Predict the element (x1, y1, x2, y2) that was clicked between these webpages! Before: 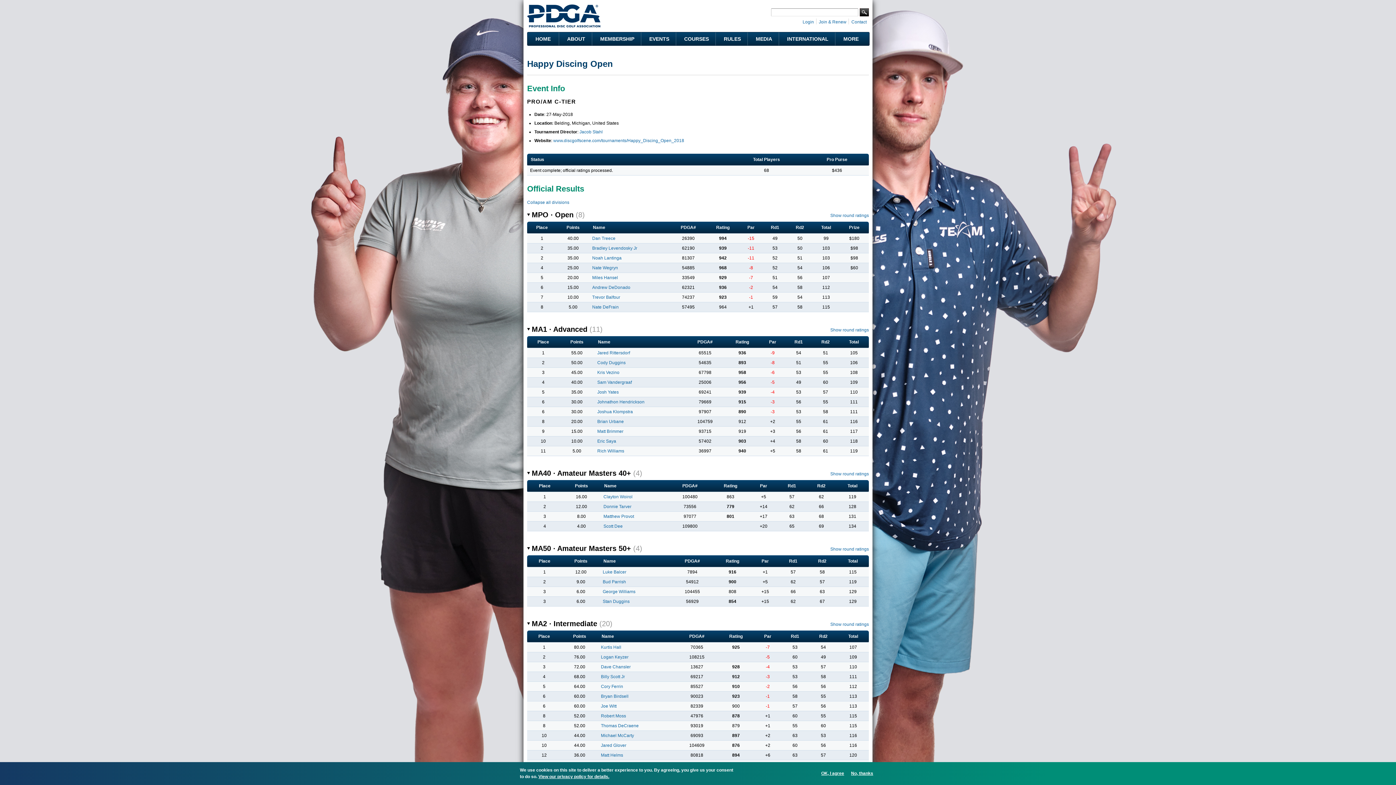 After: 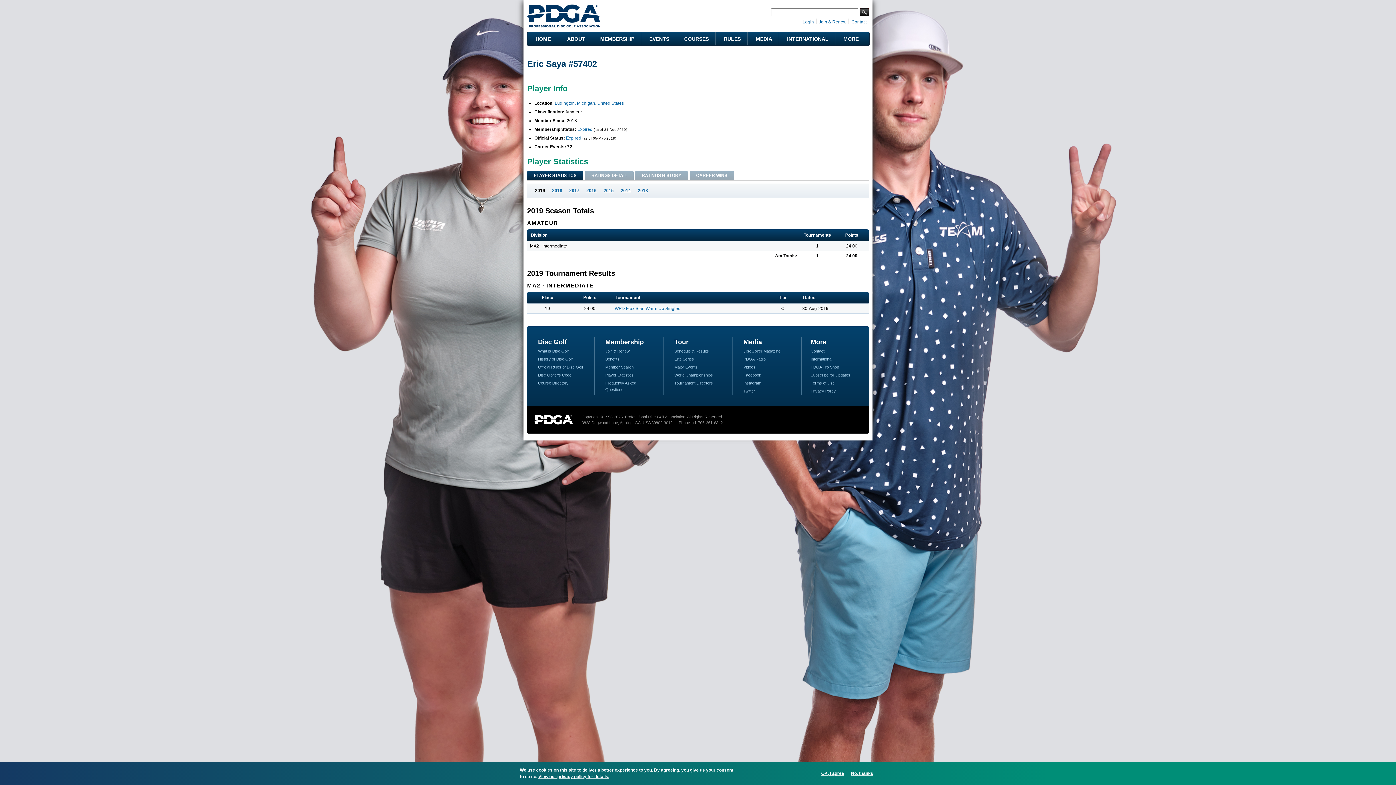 Action: label: Eric Saya bbox: (597, 438, 616, 443)